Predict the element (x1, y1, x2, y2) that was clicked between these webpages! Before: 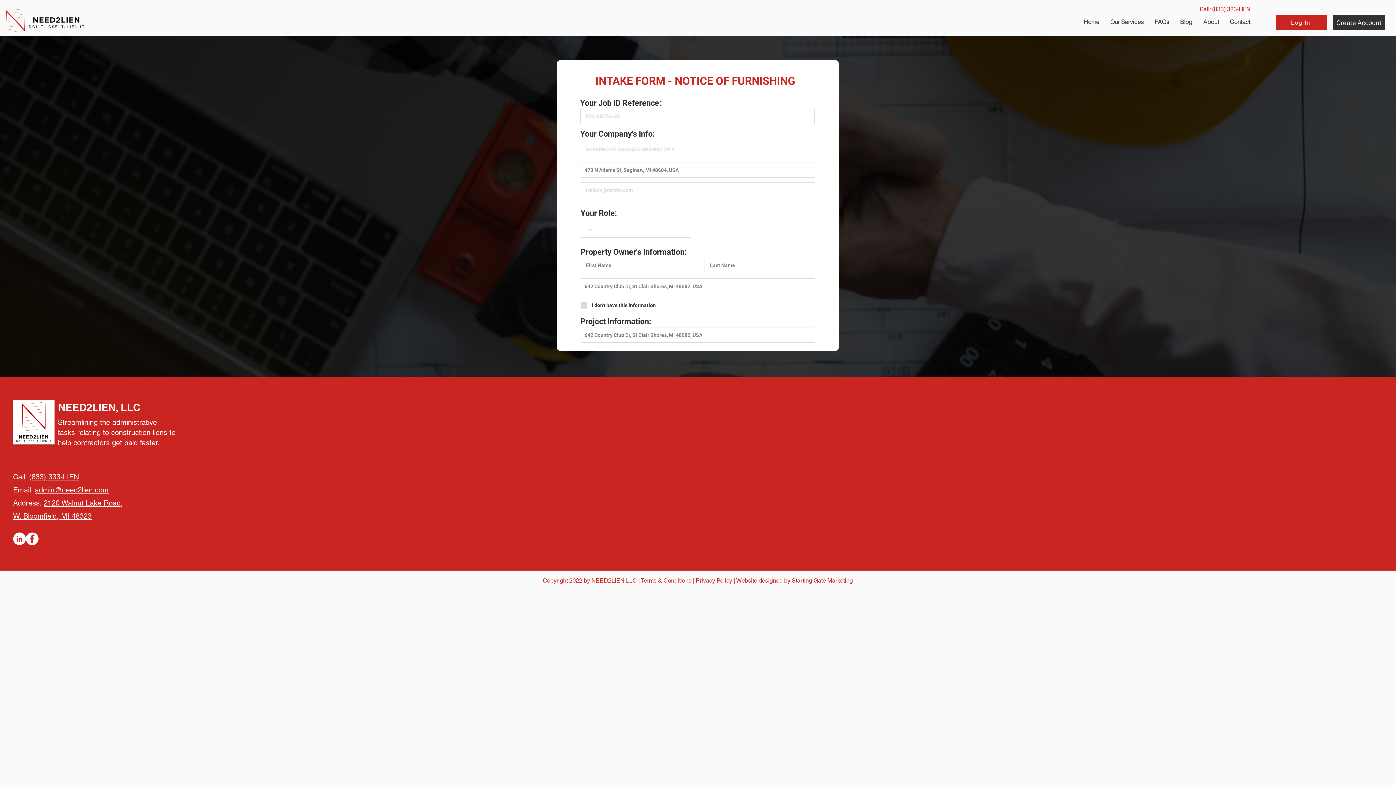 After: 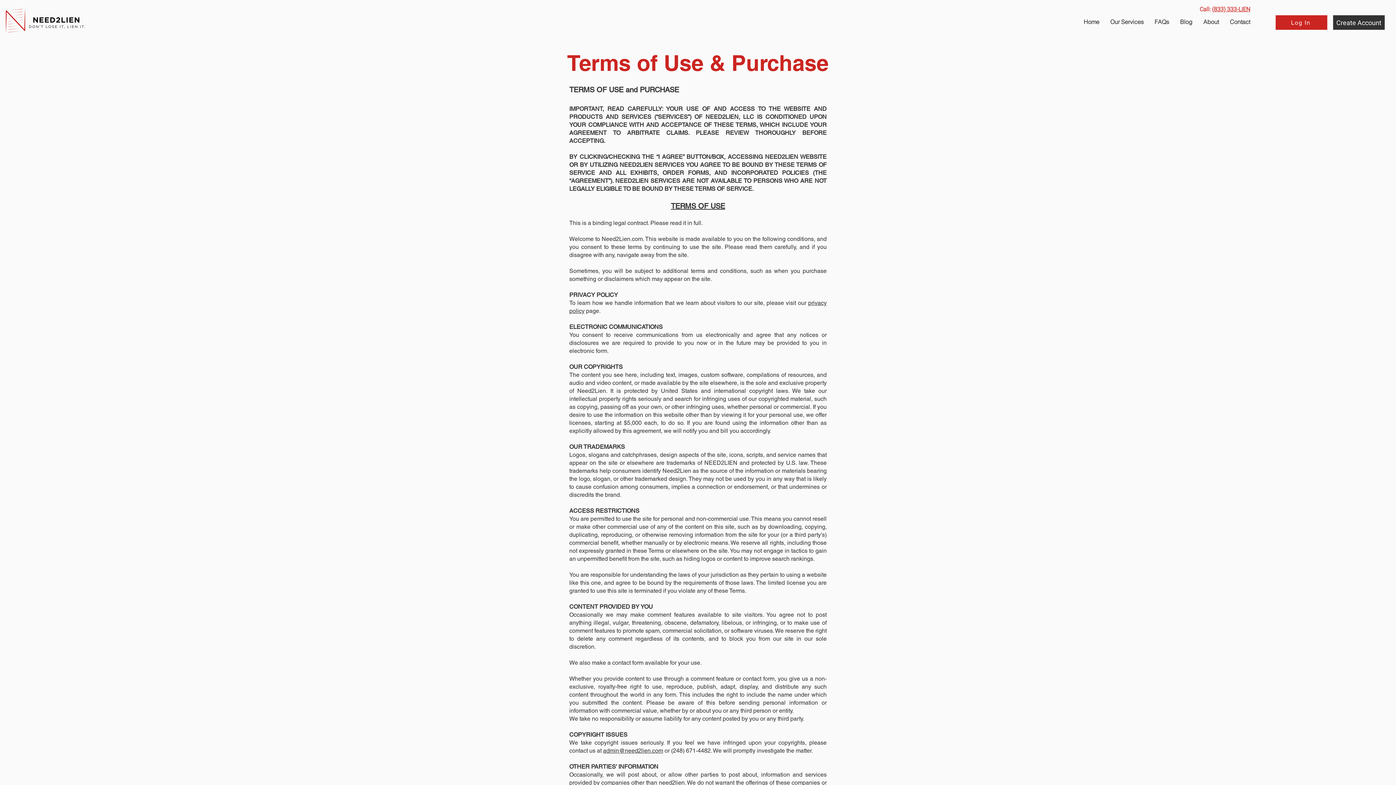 Action: label: Terms & Conditions bbox: (641, 577, 691, 584)